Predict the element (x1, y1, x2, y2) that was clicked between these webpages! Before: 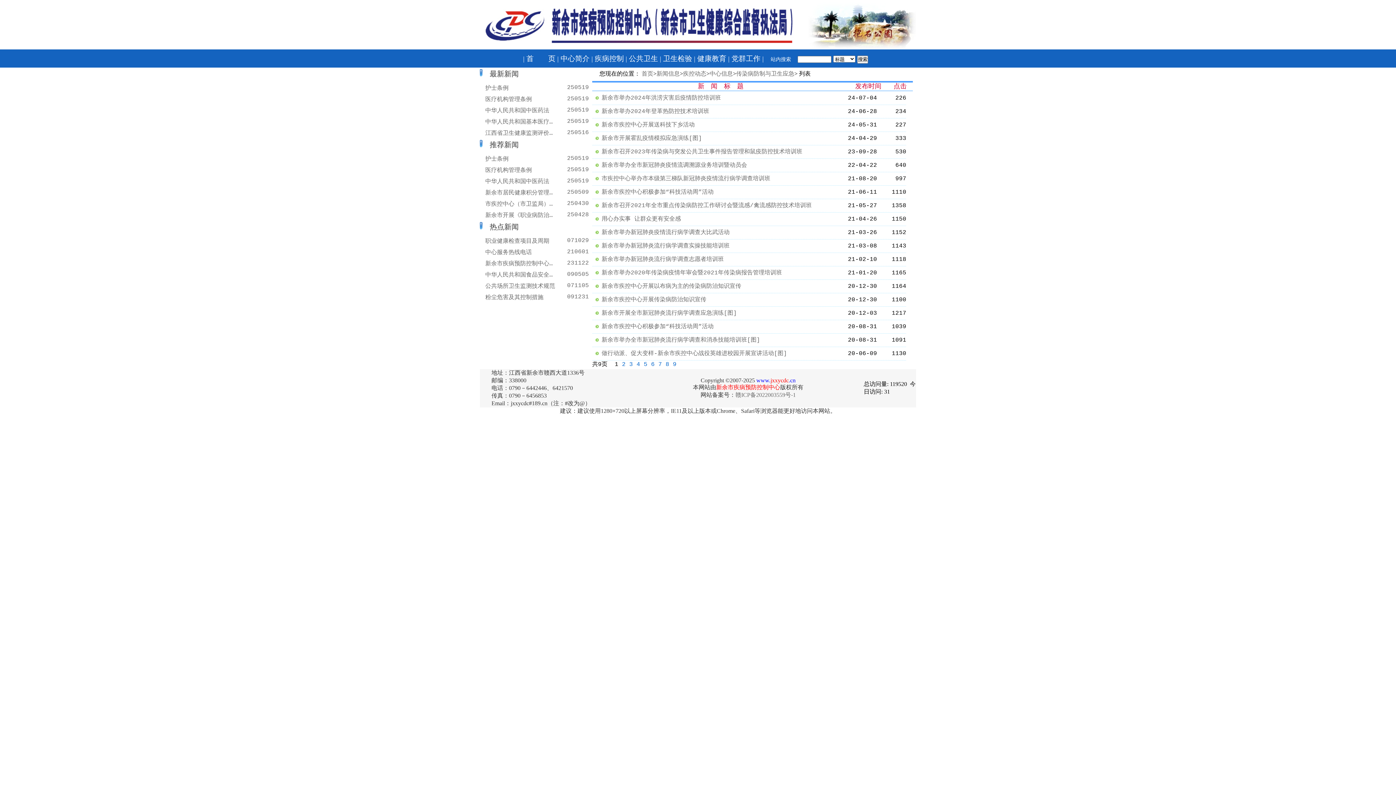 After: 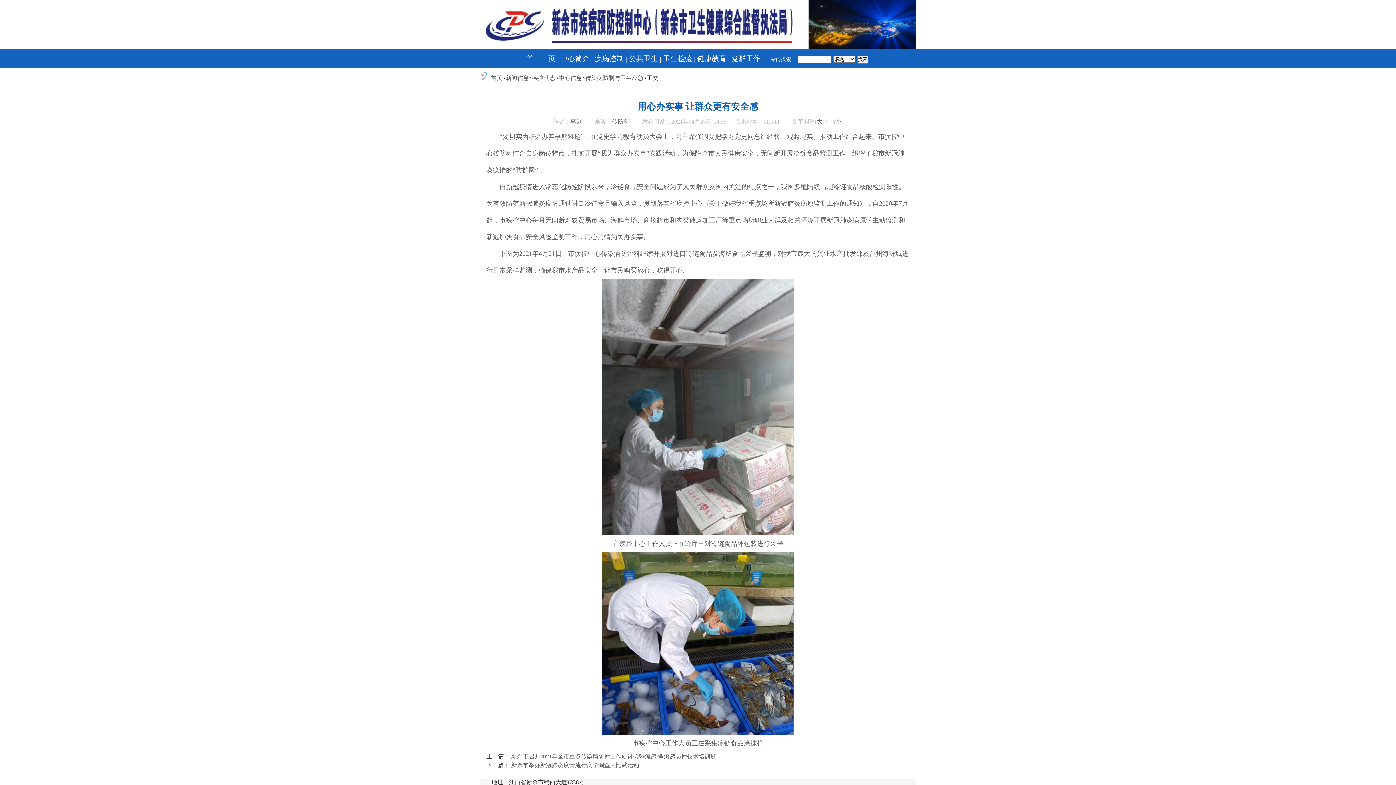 Action: label: 用心办实事 让群众更有安全感 bbox: (601, 216, 681, 222)